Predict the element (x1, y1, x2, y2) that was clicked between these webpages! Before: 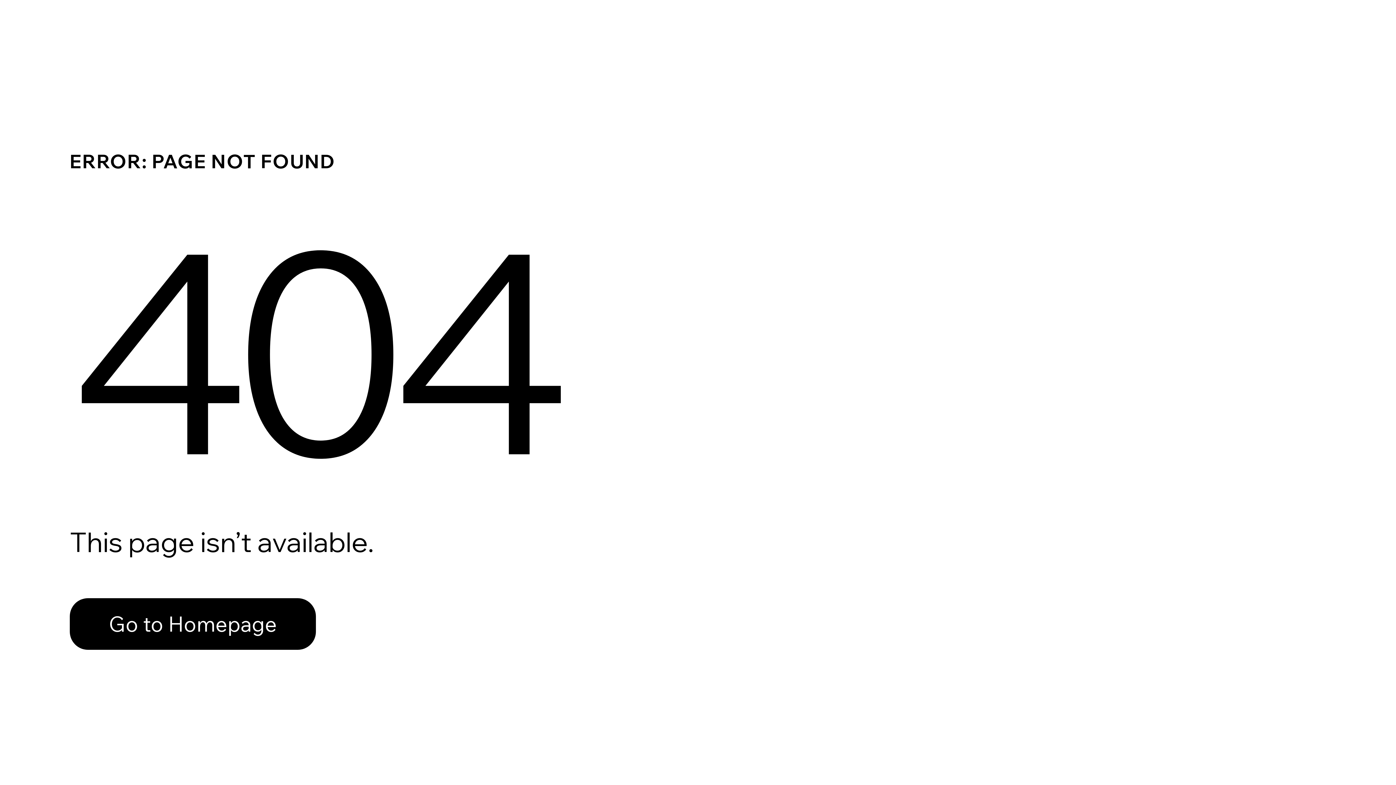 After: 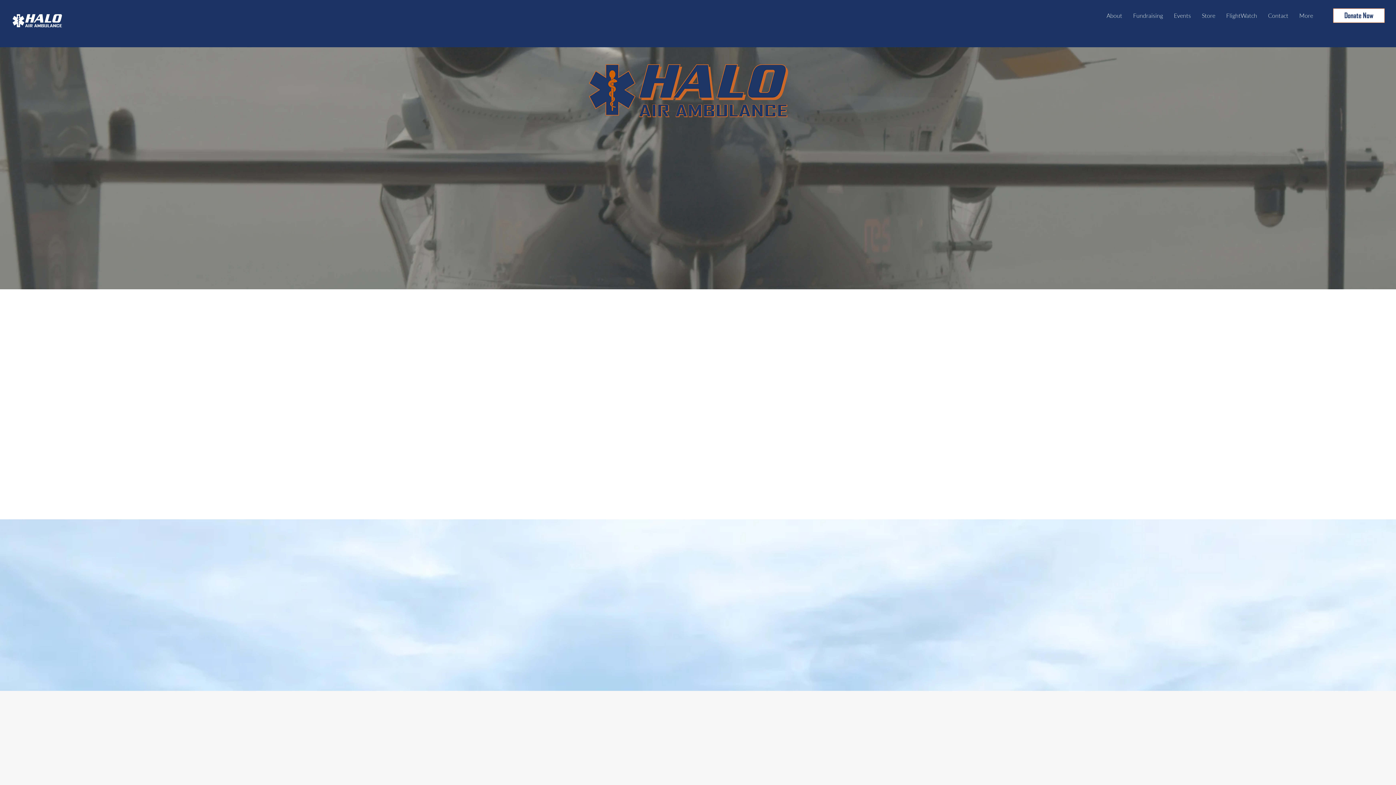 Action: bbox: (69, 598, 316, 650) label: Go to Homepage